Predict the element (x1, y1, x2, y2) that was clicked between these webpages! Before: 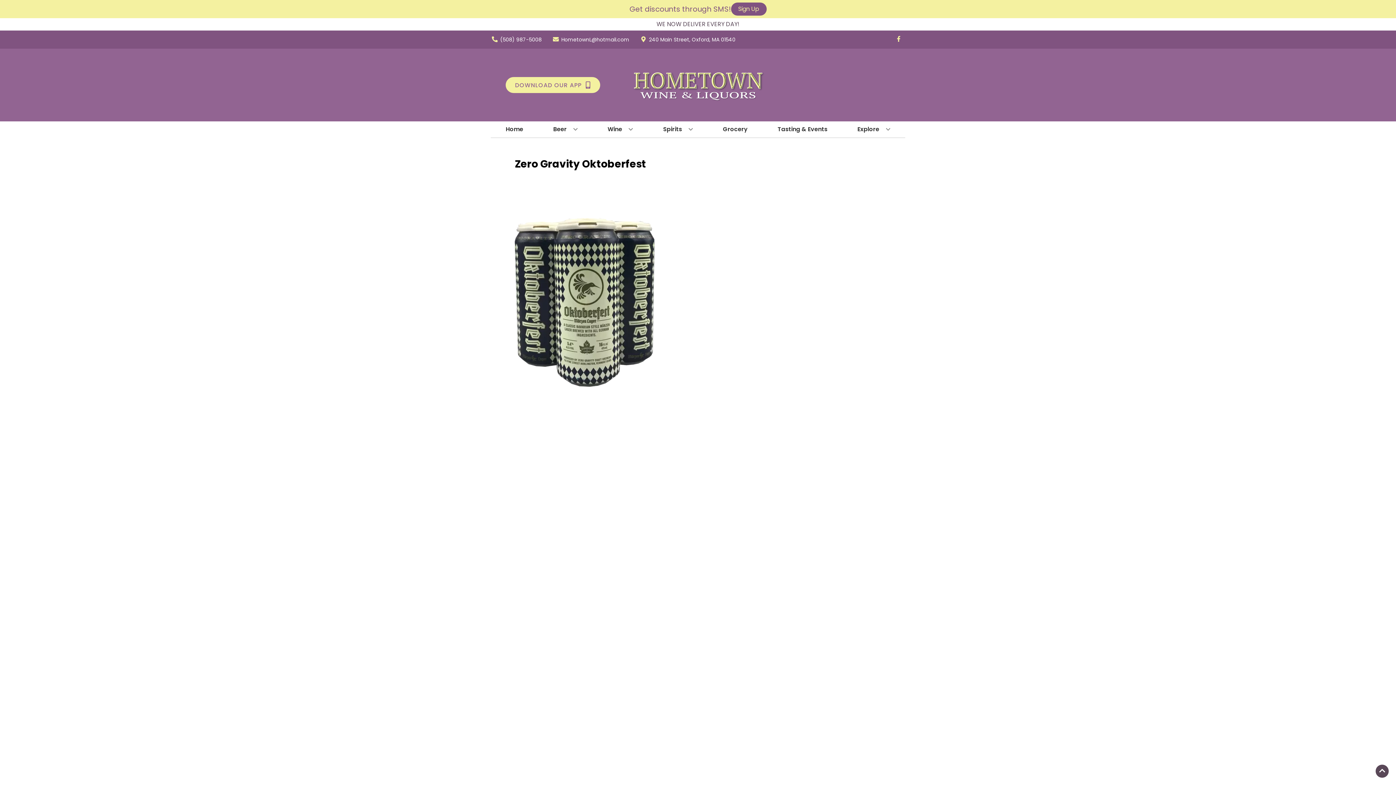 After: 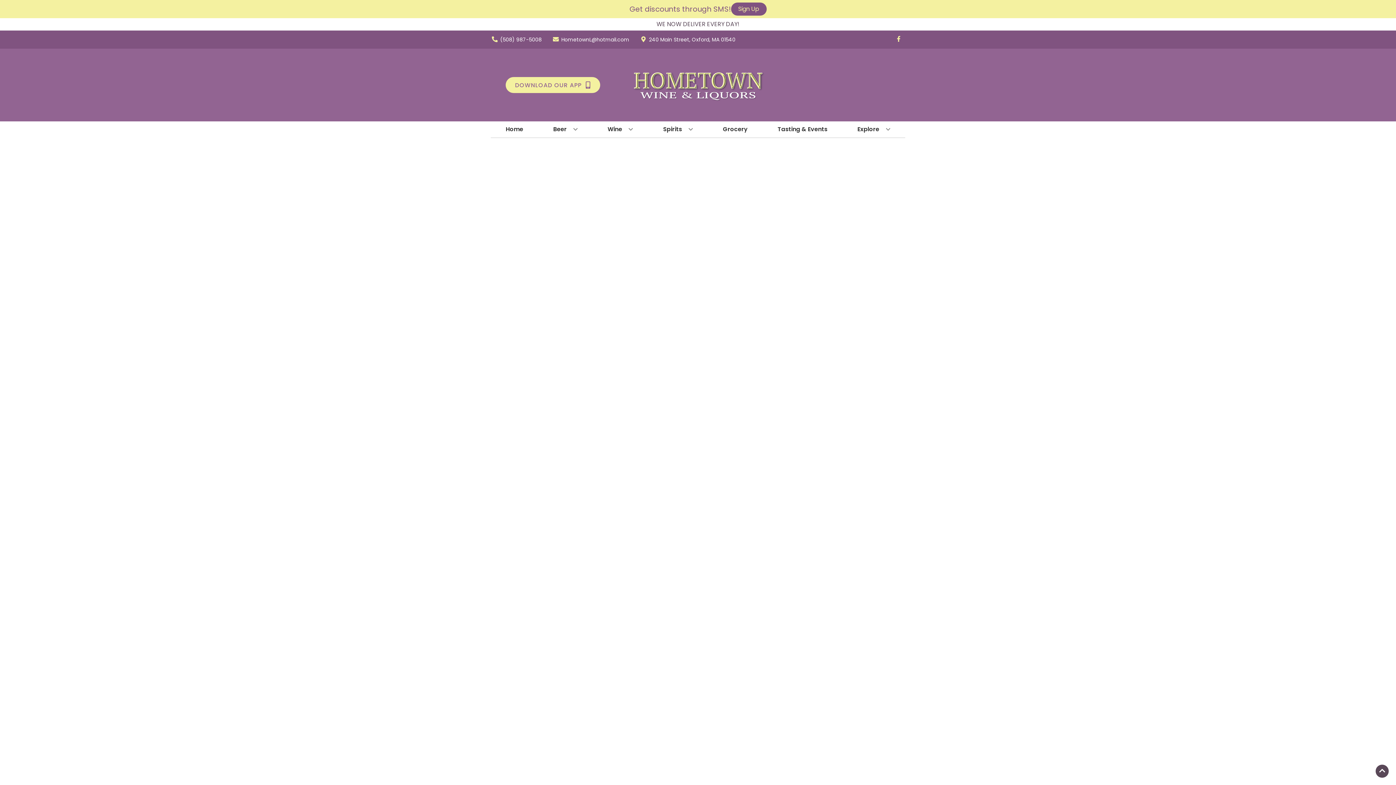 Action: label: Grocery bbox: (720, 121, 750, 137)